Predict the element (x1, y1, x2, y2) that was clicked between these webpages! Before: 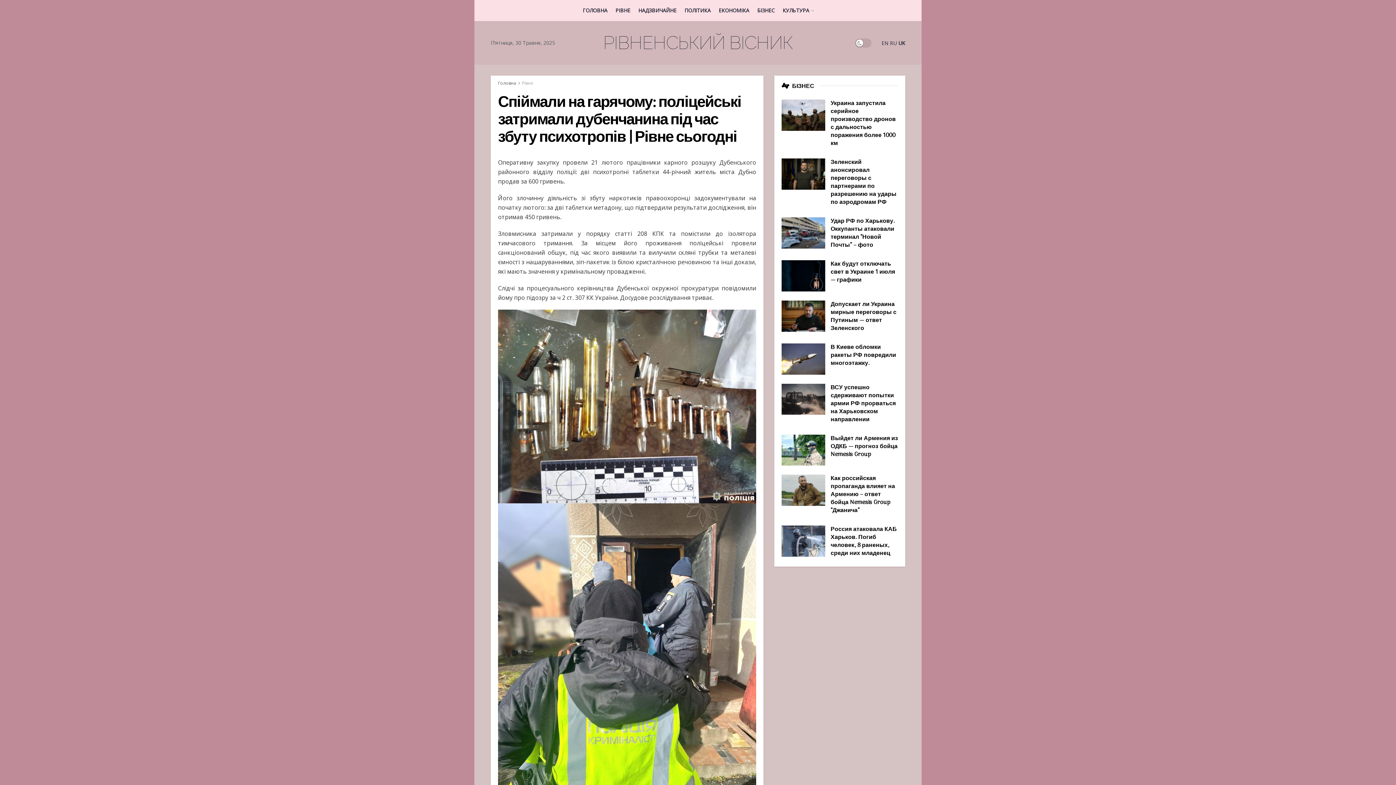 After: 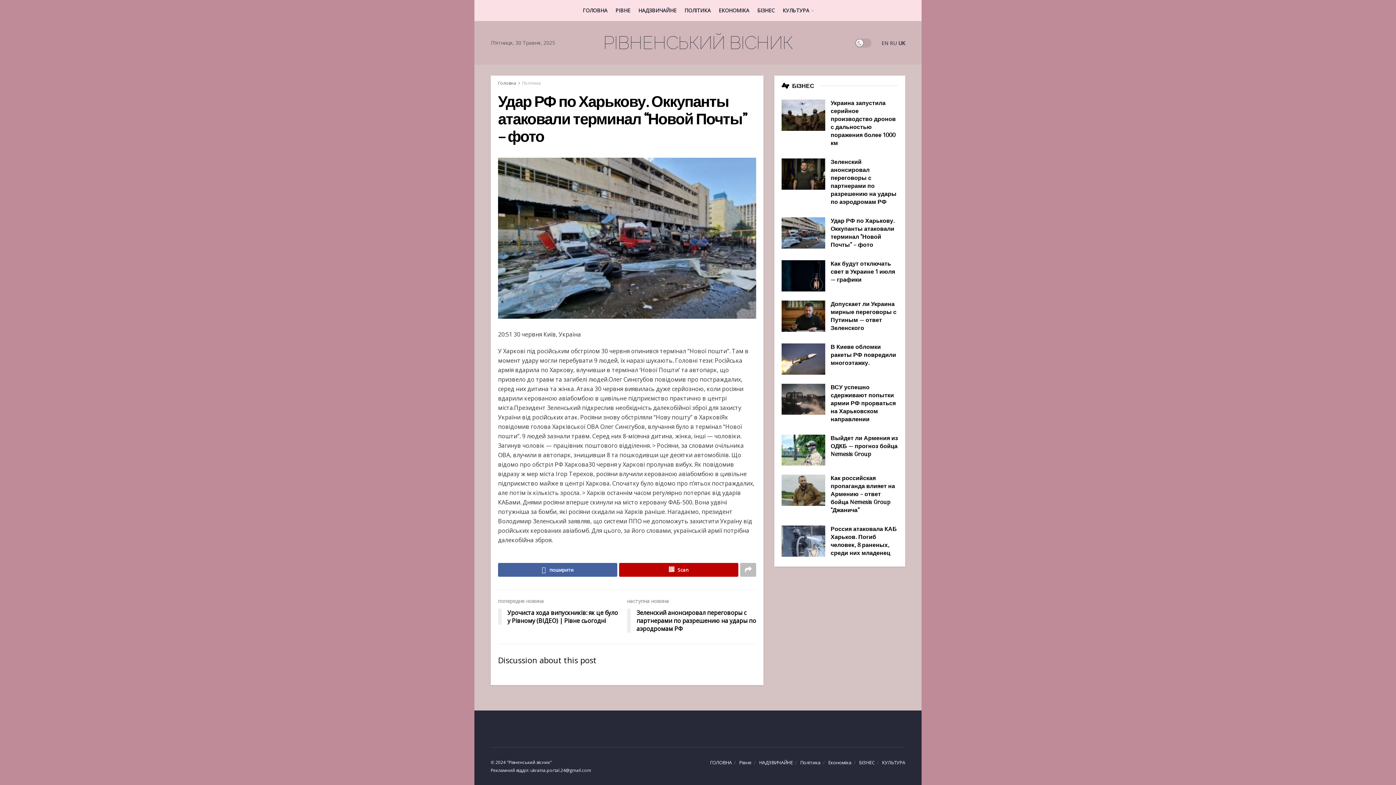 Action: bbox: (781, 217, 825, 248)